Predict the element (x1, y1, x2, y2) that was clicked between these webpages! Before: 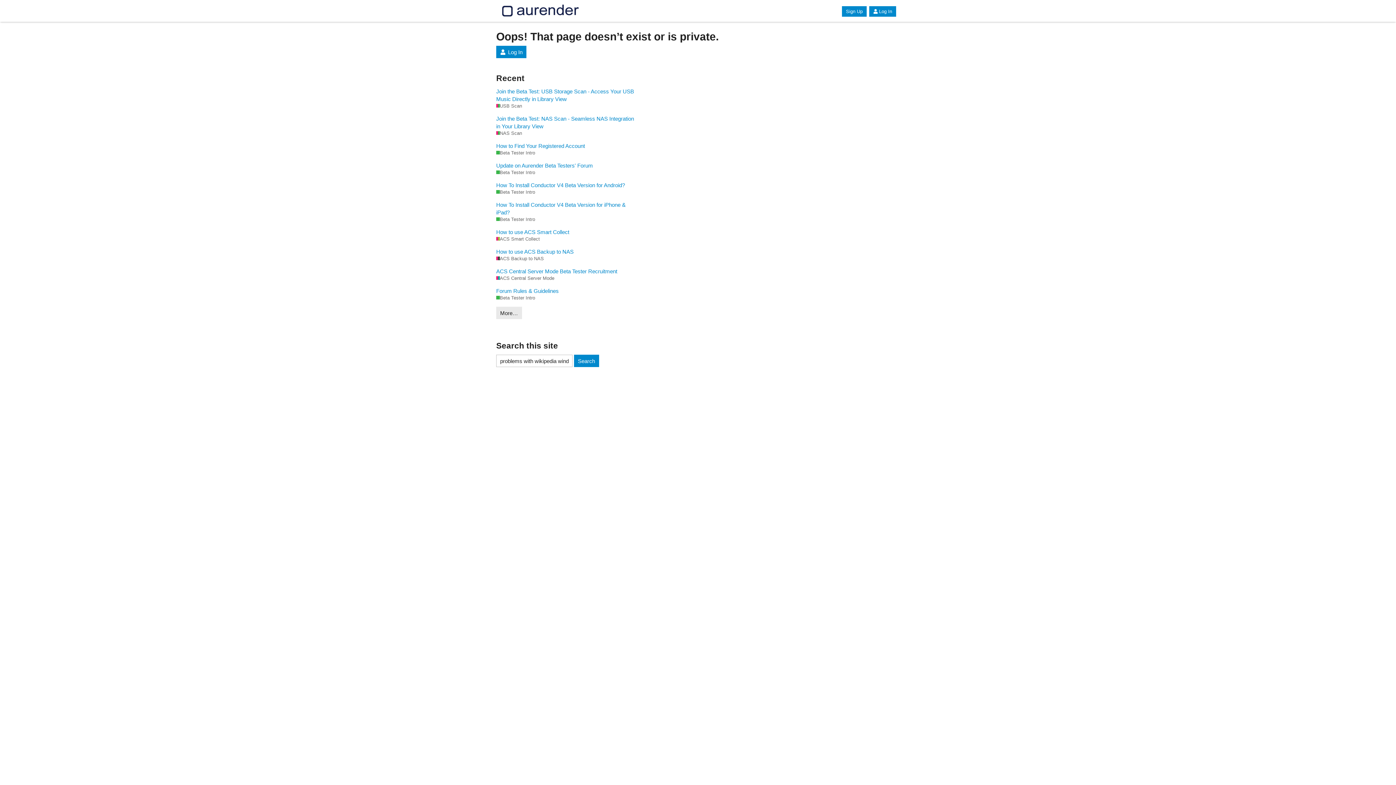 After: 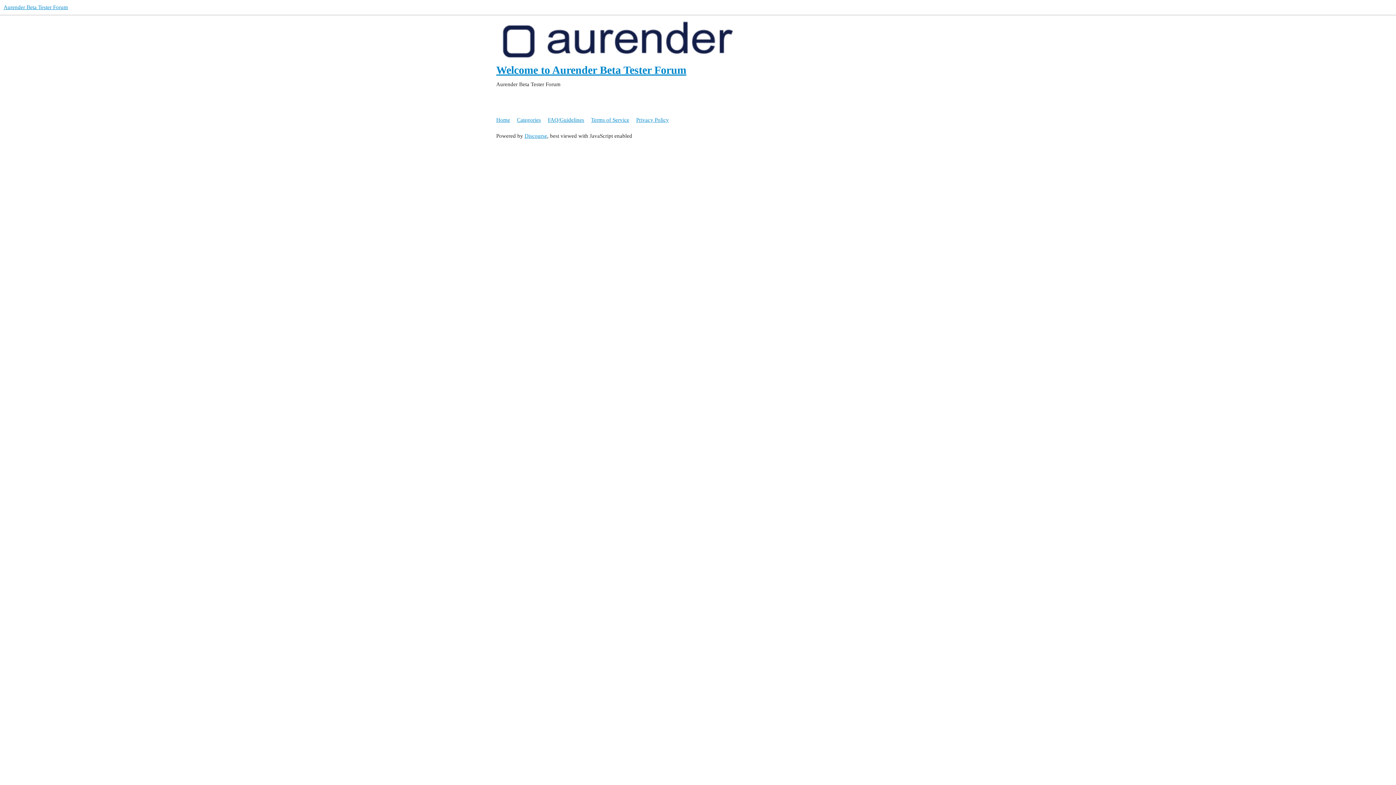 Action: label: Log In bbox: (496, 45, 526, 58)